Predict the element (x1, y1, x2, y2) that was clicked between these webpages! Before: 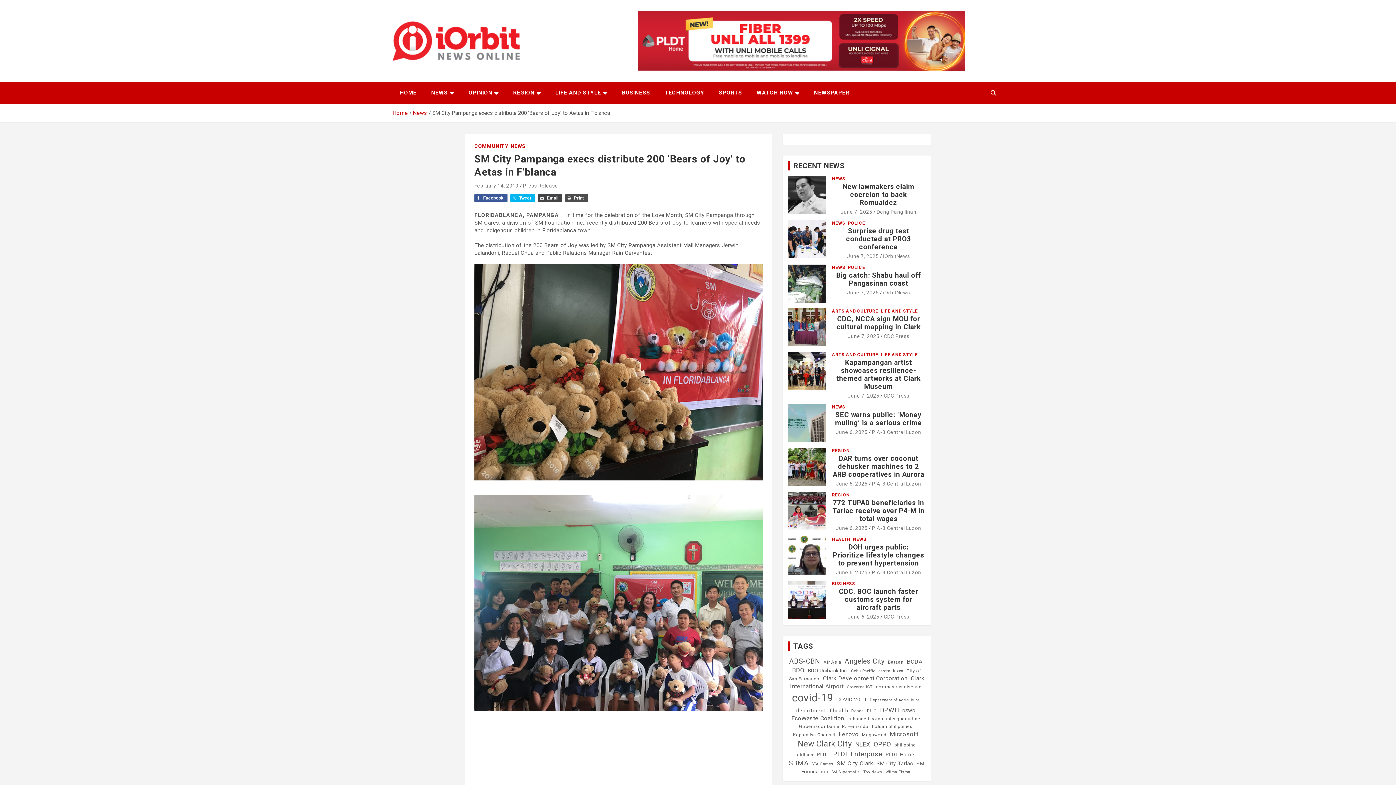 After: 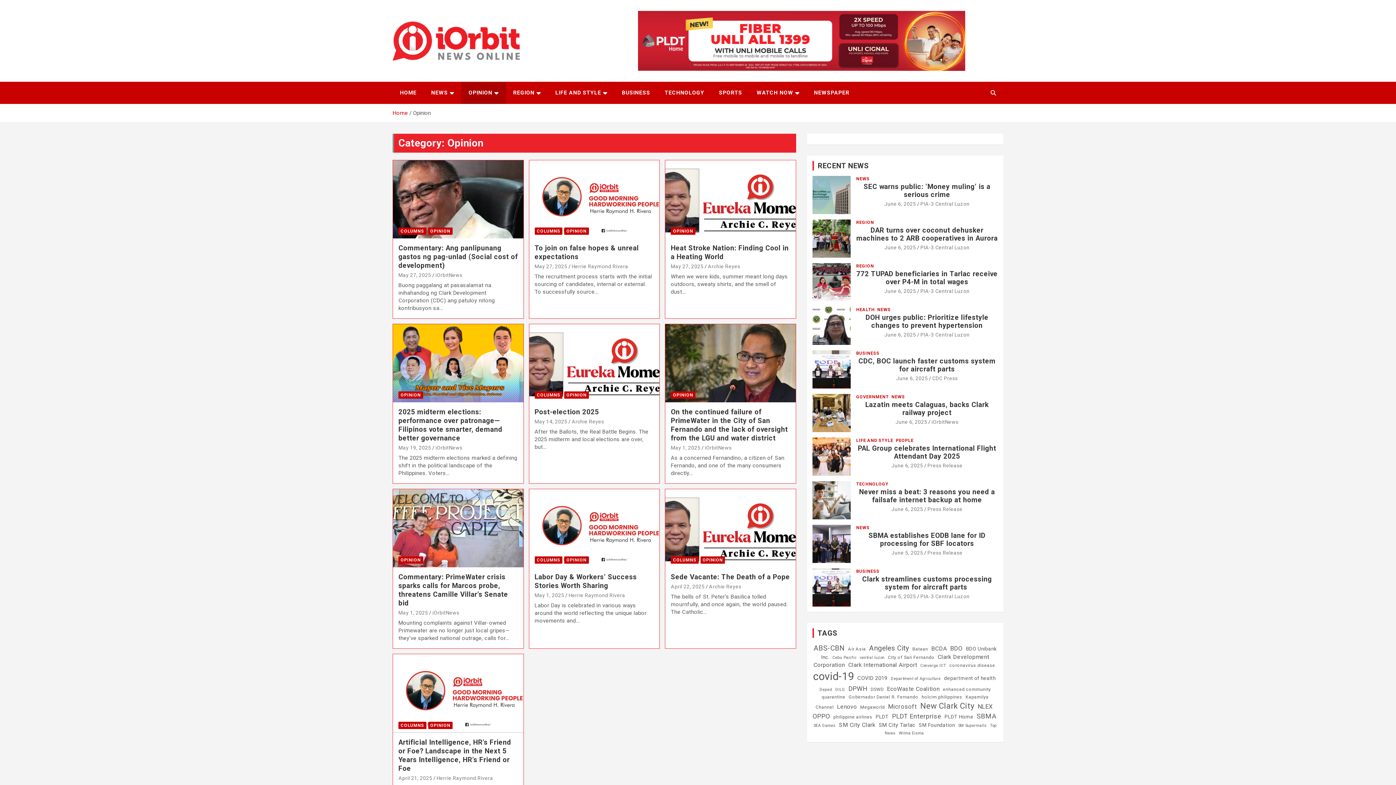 Action: label: OPINION bbox: (461, 70, 506, 92)